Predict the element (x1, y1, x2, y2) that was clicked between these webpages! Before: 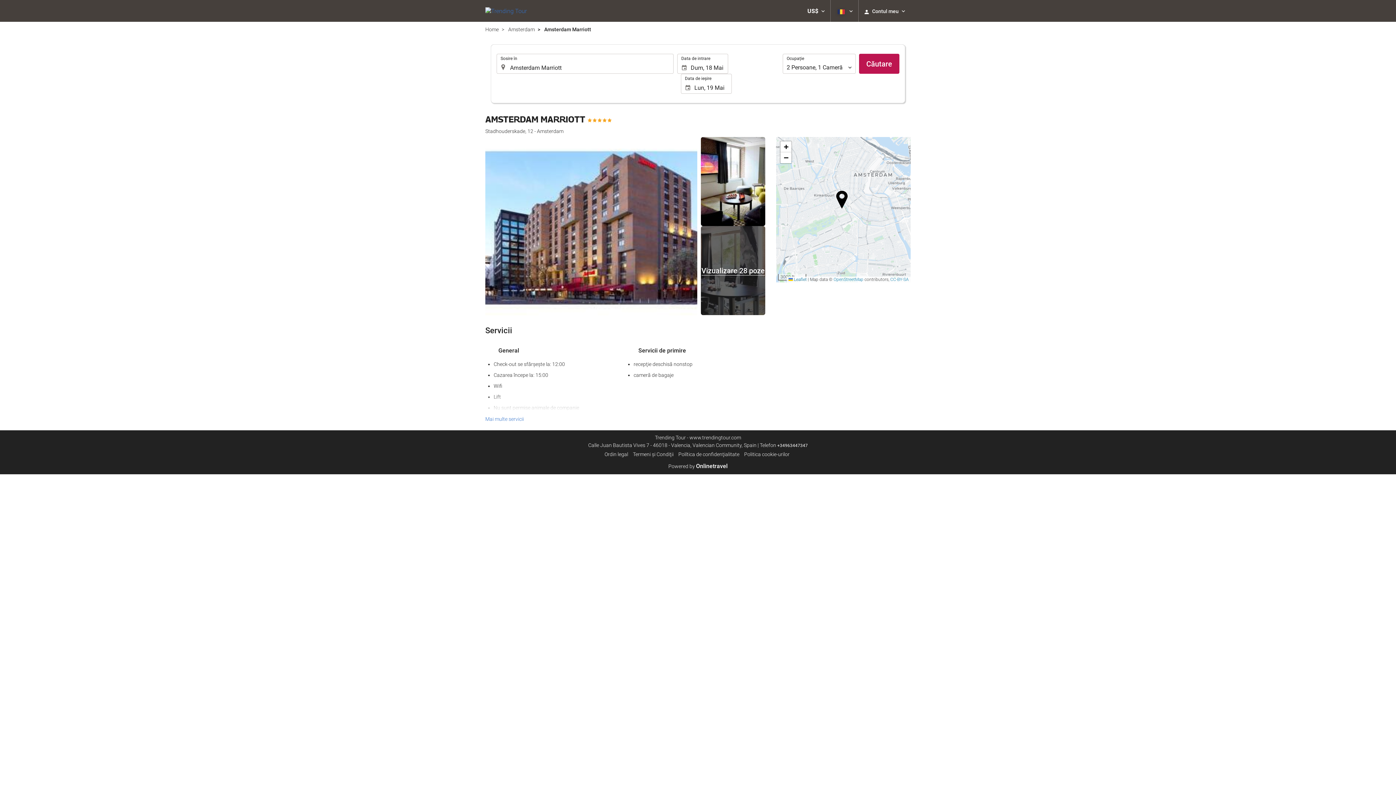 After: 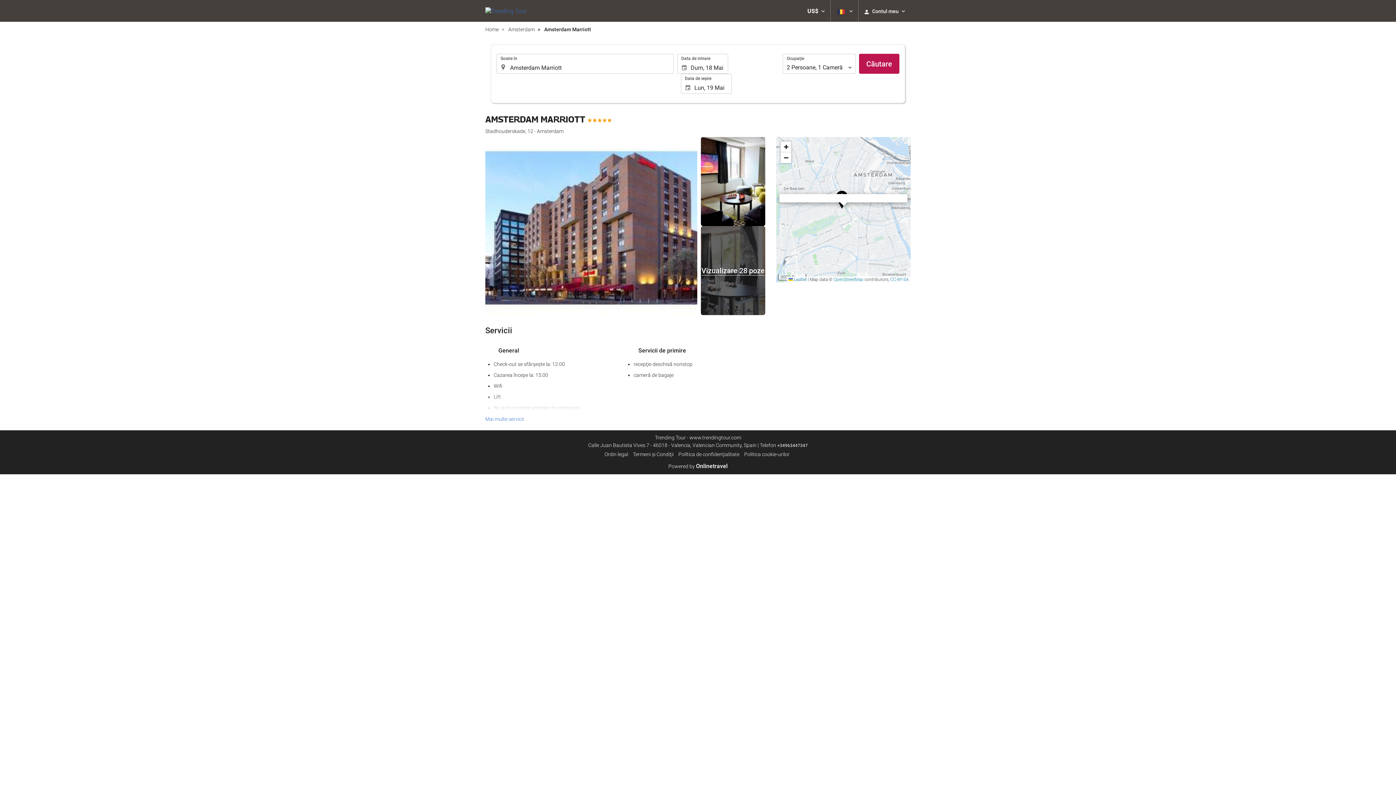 Action: bbox: (831, 186, 855, 209)